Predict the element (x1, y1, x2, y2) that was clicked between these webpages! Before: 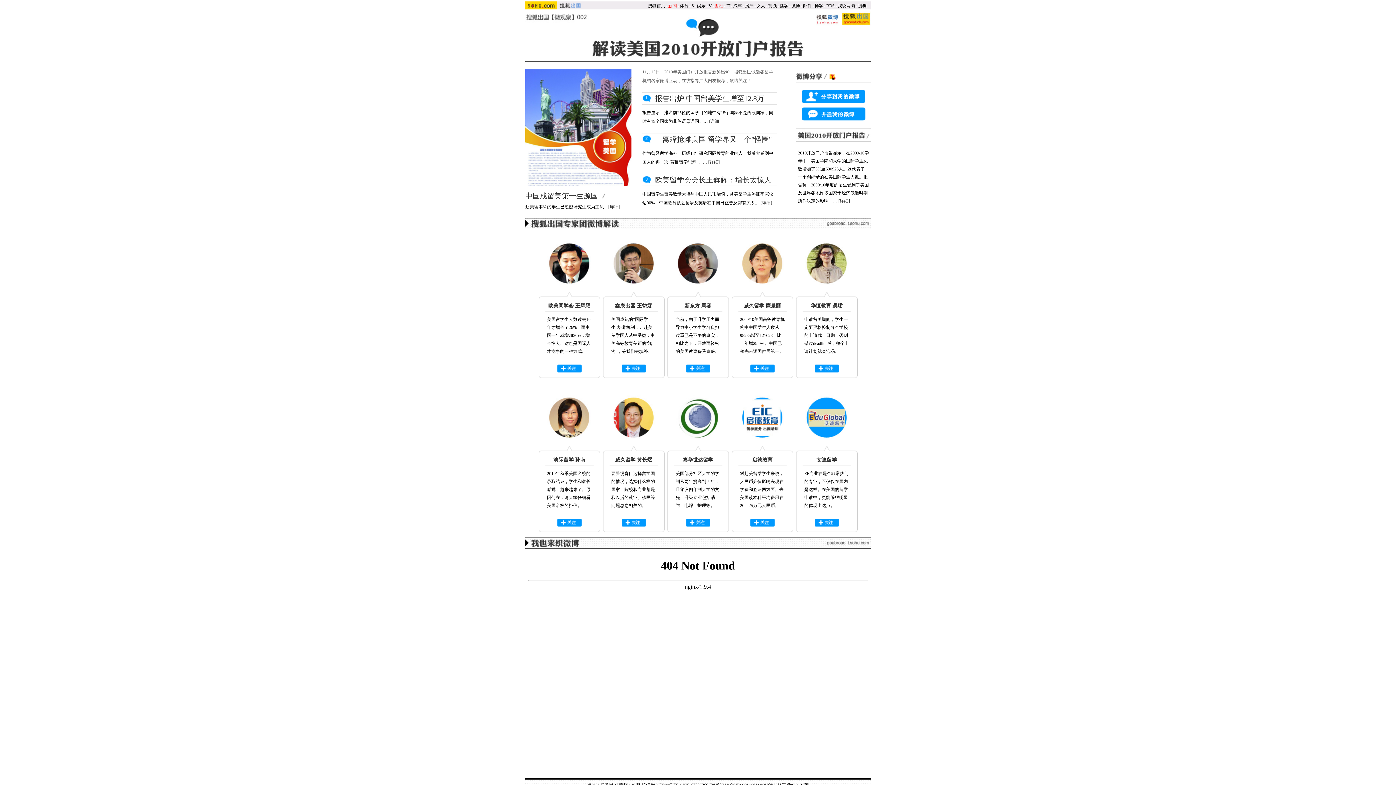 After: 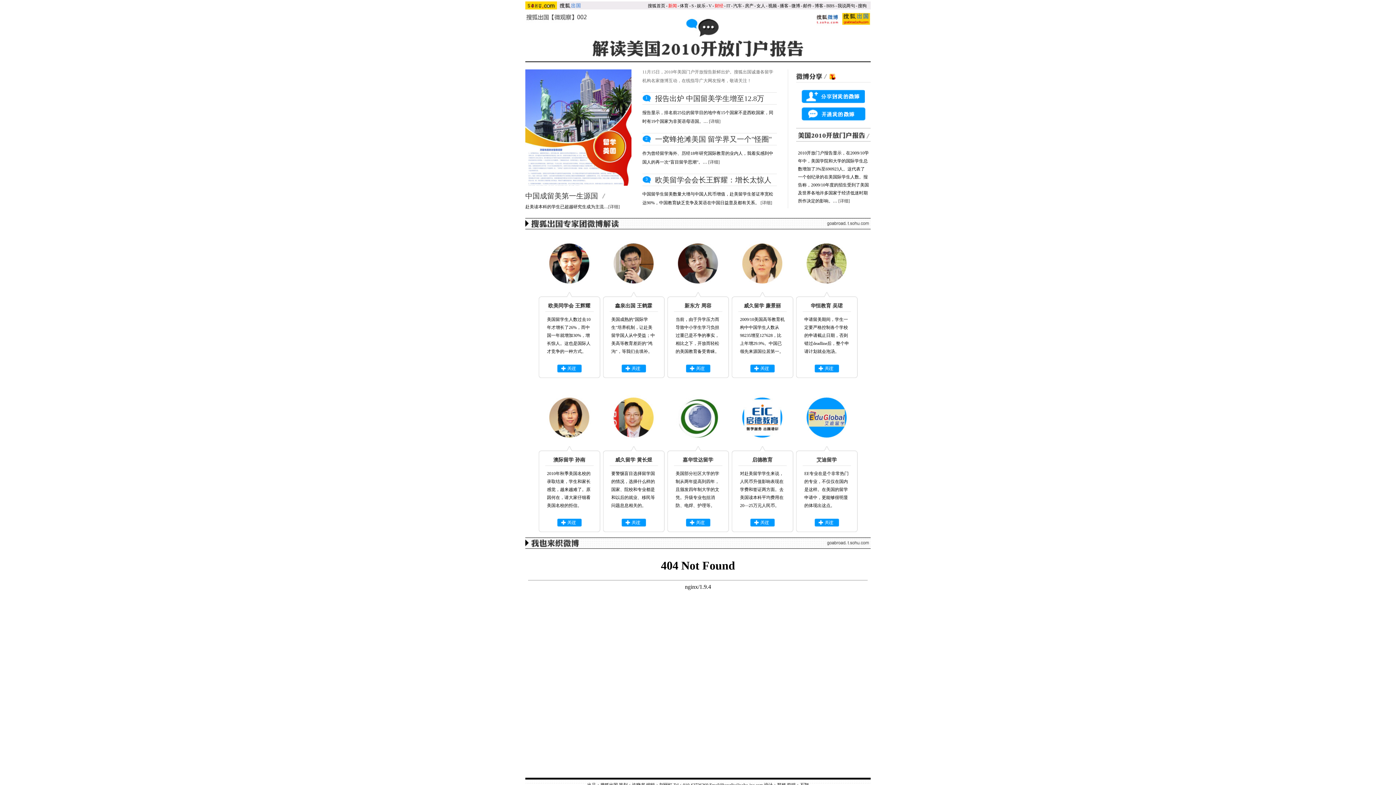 Action: bbox: (621, 526, 646, 531)